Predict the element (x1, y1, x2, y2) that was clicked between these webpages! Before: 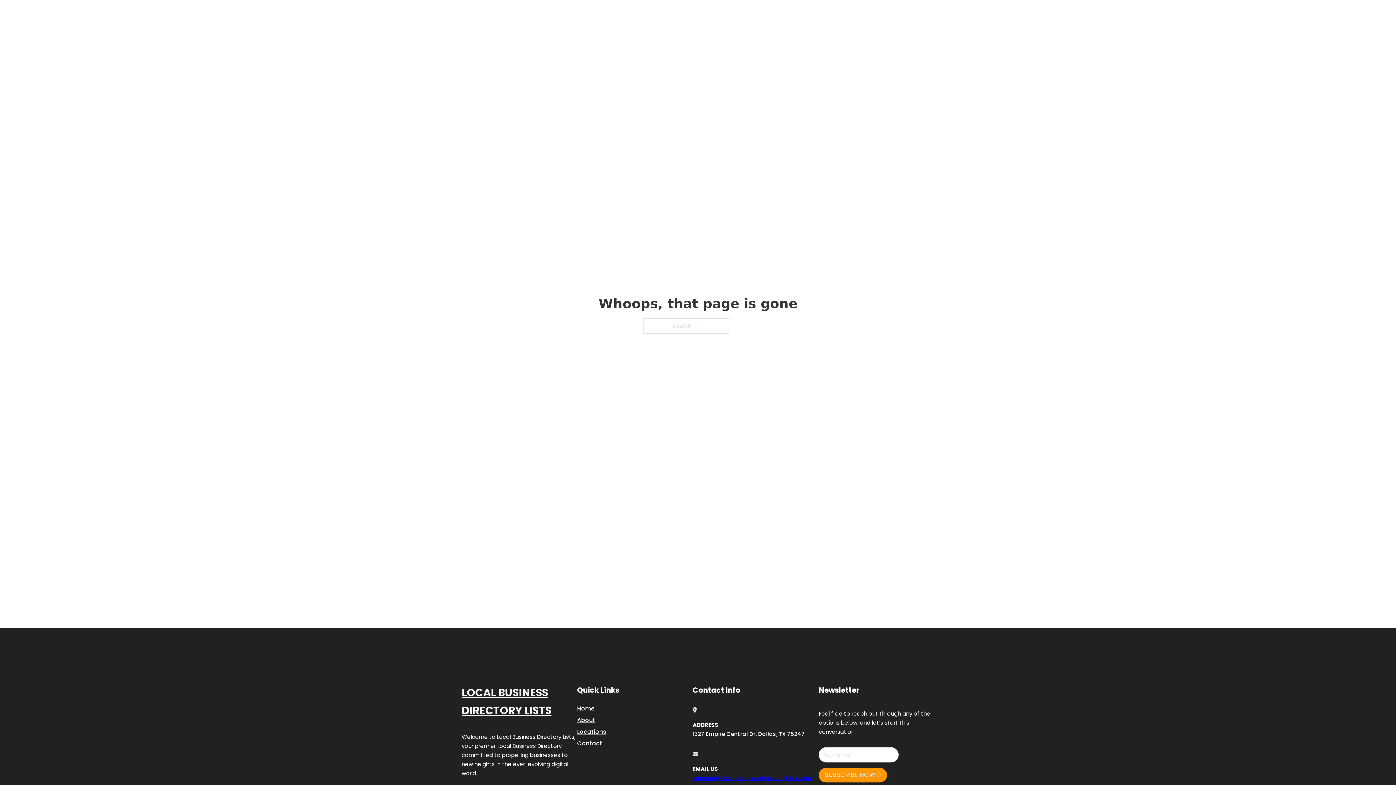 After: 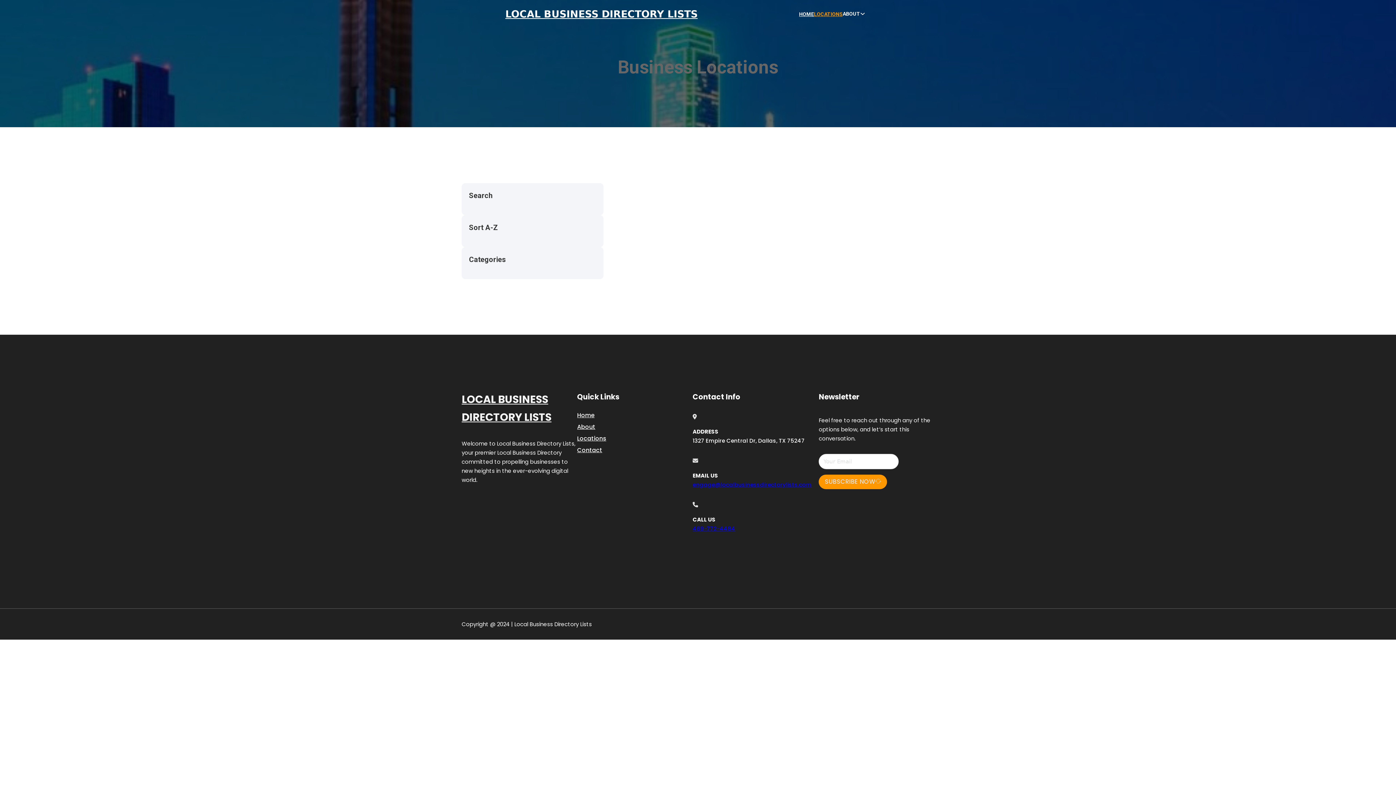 Action: label: Locations bbox: (577, 727, 606, 736)